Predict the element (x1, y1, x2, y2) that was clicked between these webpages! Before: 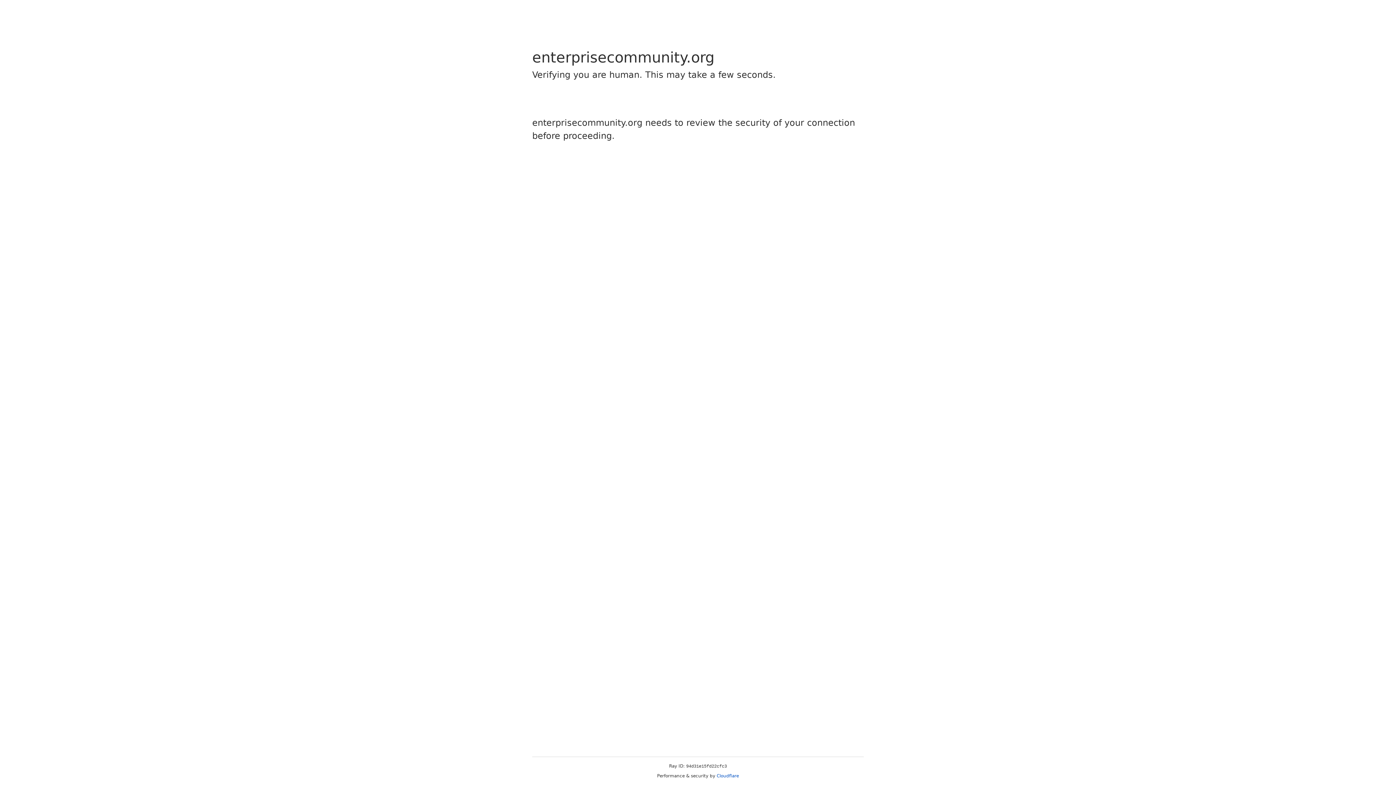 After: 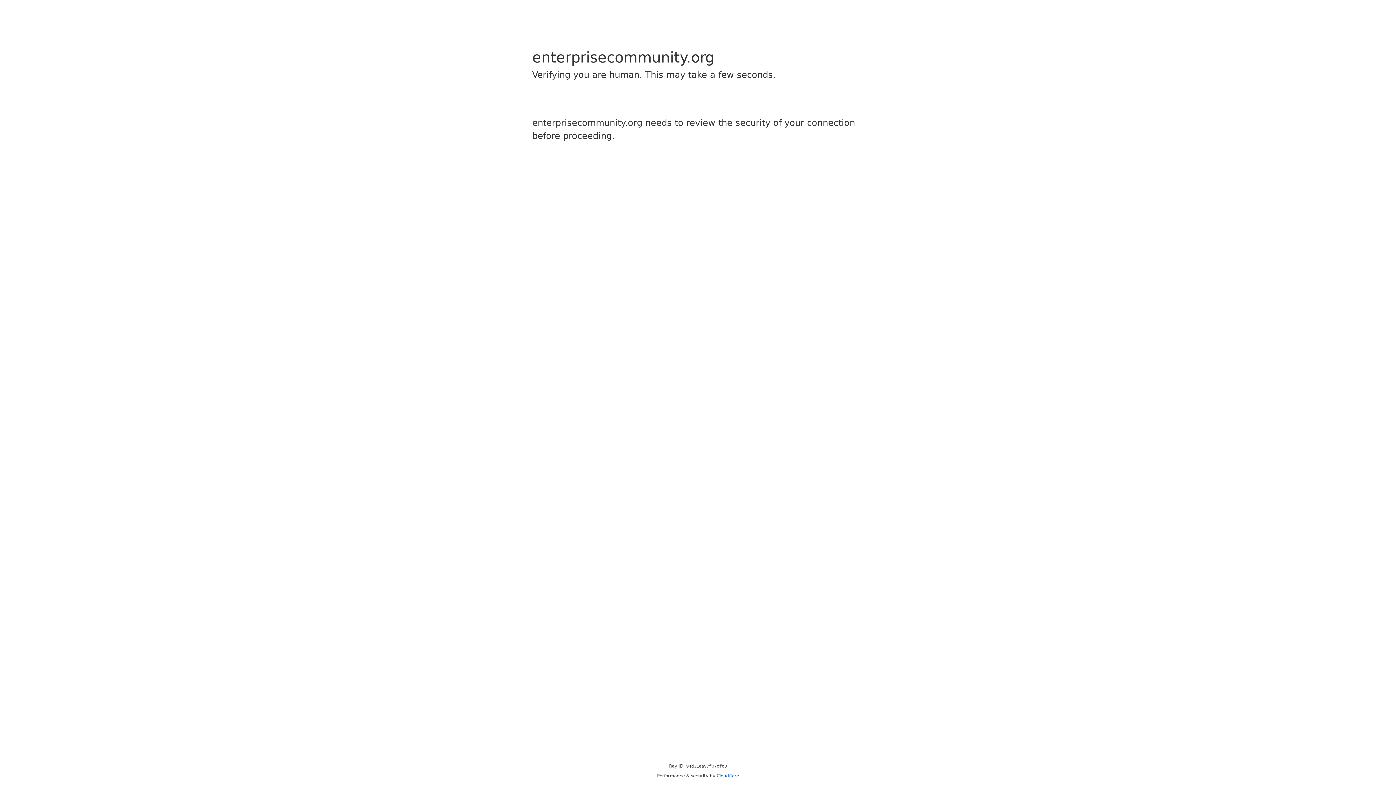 Action: label: Cloudflare bbox: (716, 773, 739, 778)